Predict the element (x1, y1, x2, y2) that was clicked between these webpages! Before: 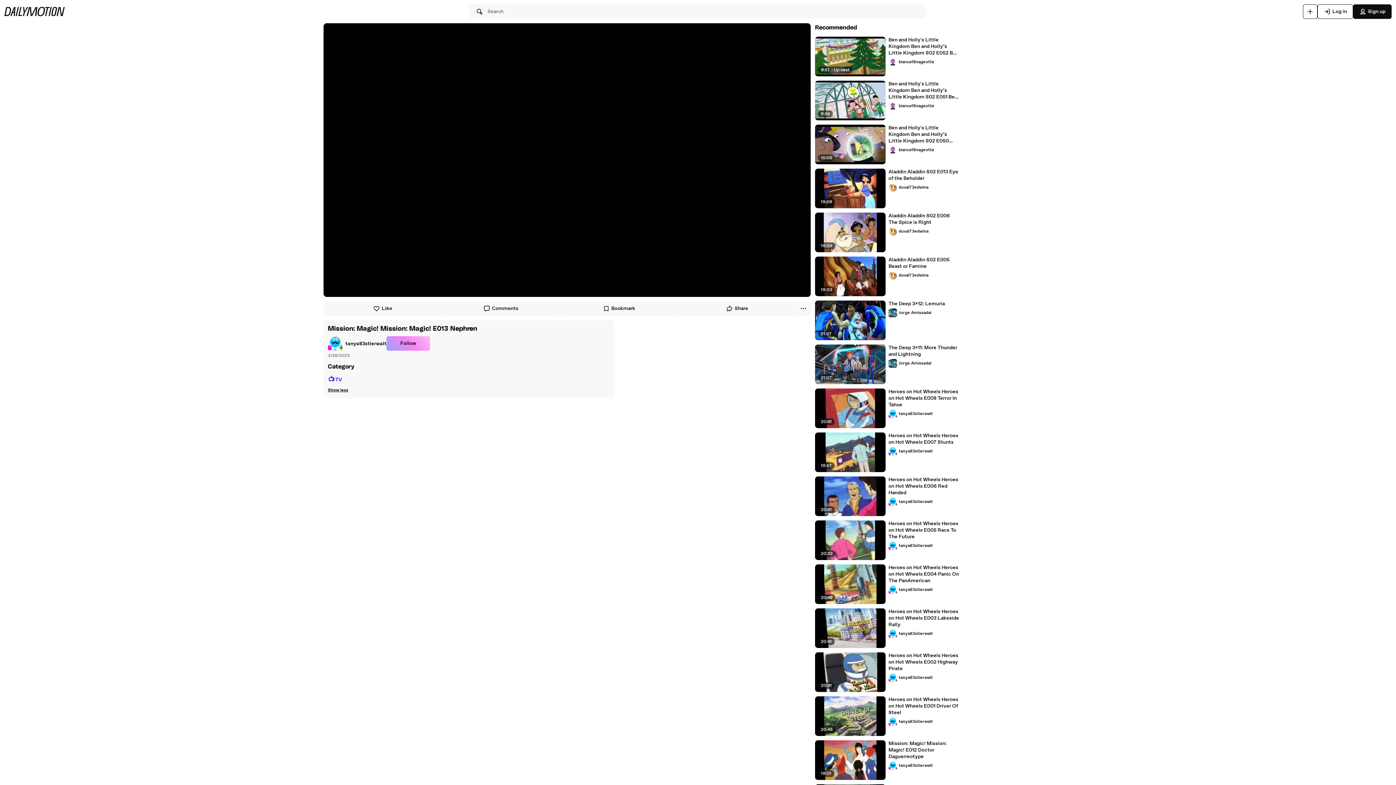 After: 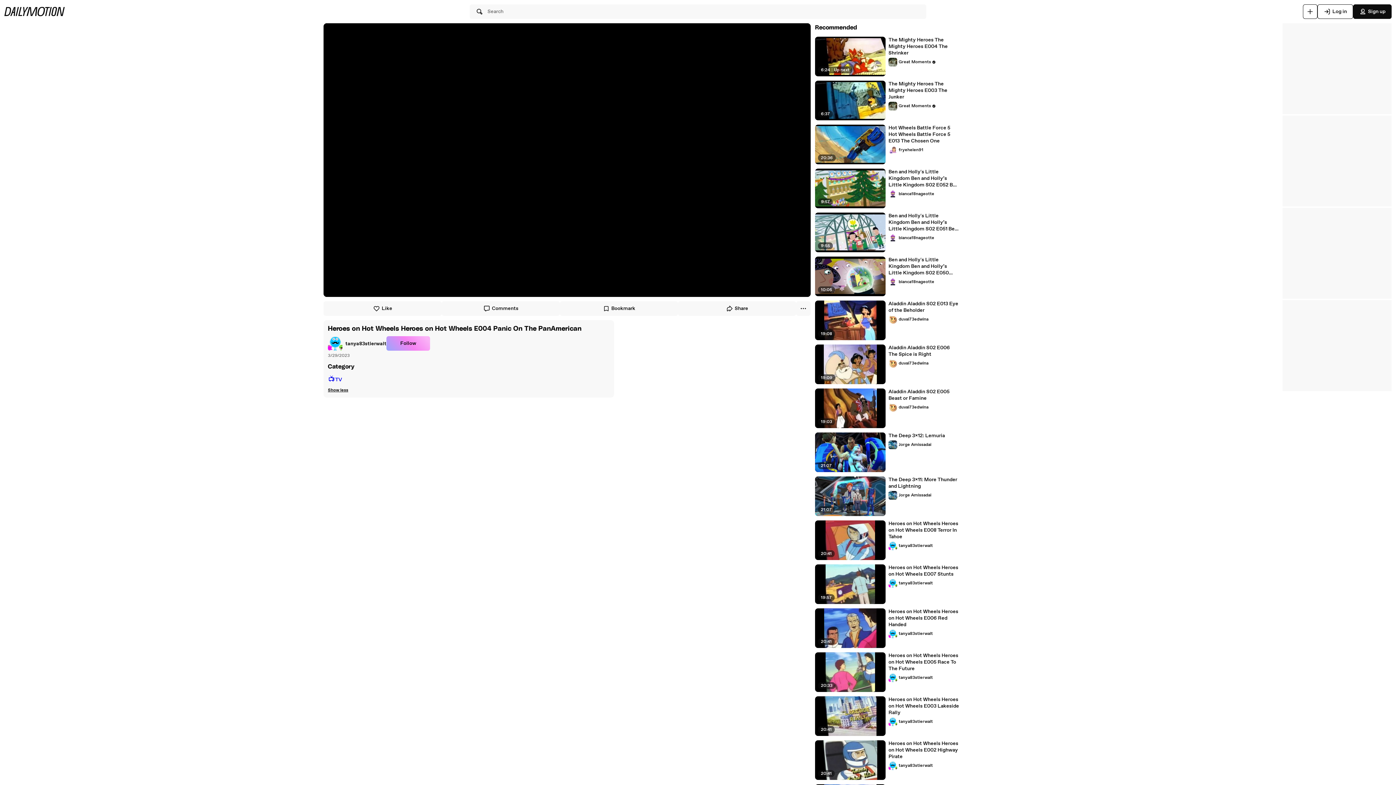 Action: label: Heroes on Hot Wheels Heroes on Hot Wheels E004 Panic On The PanAmerican bbox: (888, 564, 959, 584)